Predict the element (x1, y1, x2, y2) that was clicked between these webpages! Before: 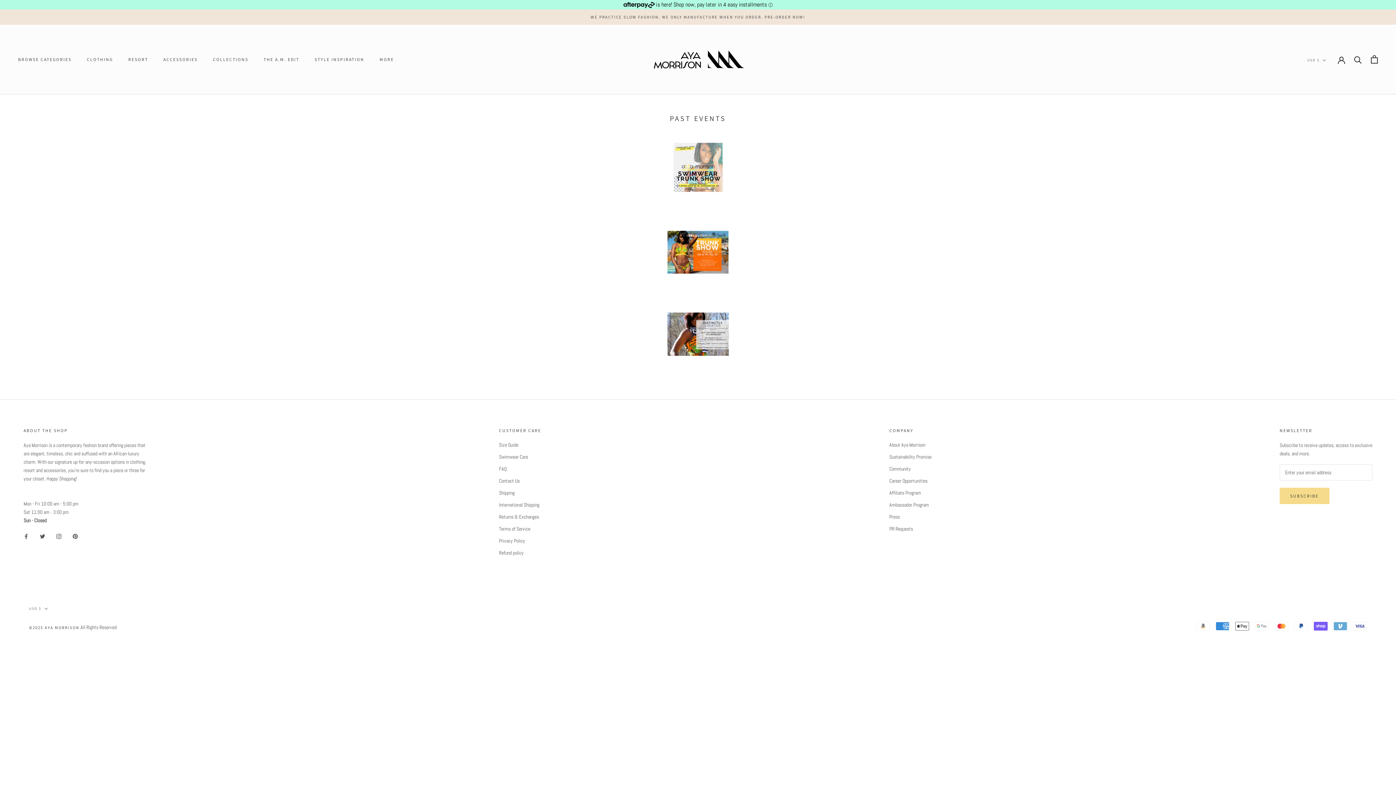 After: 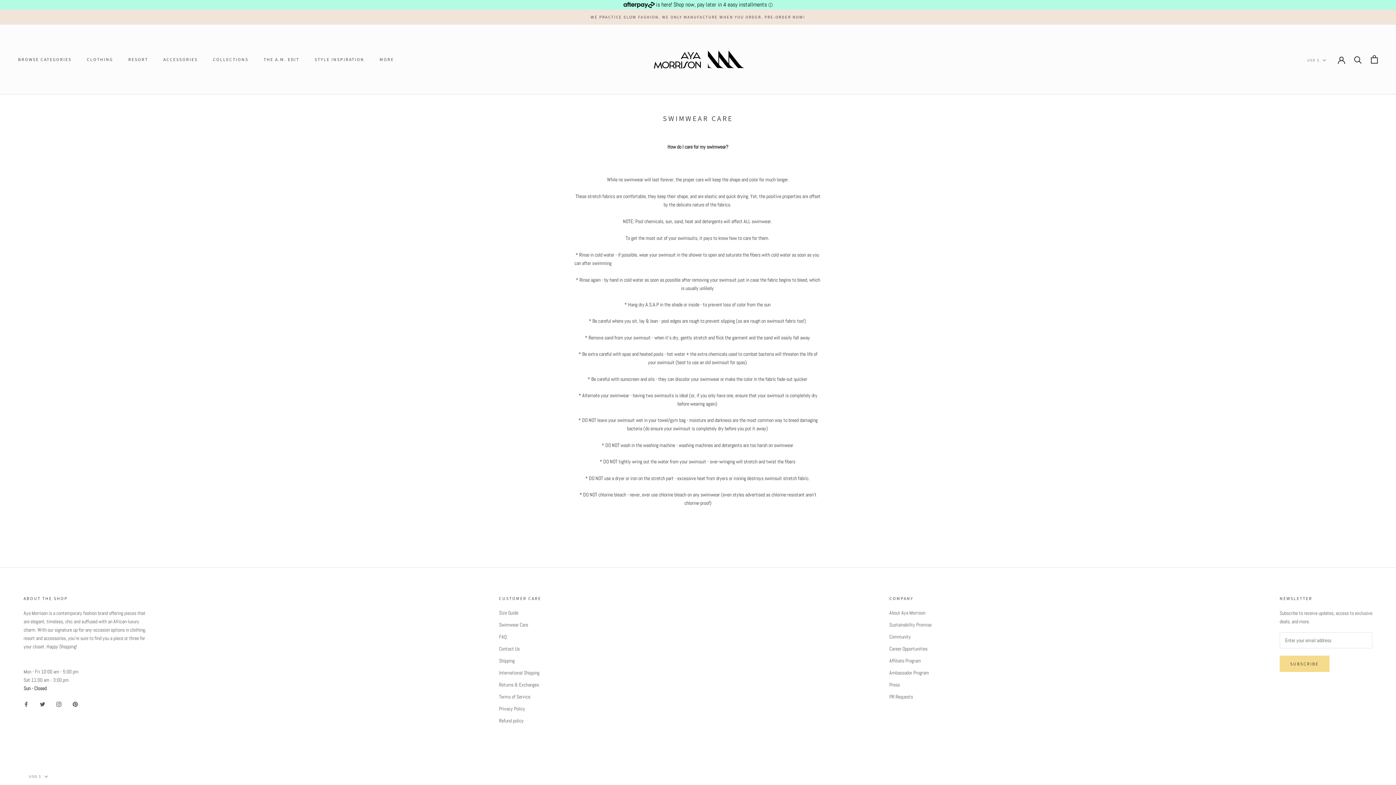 Action: bbox: (499, 453, 541, 461) label: Swimwear Care